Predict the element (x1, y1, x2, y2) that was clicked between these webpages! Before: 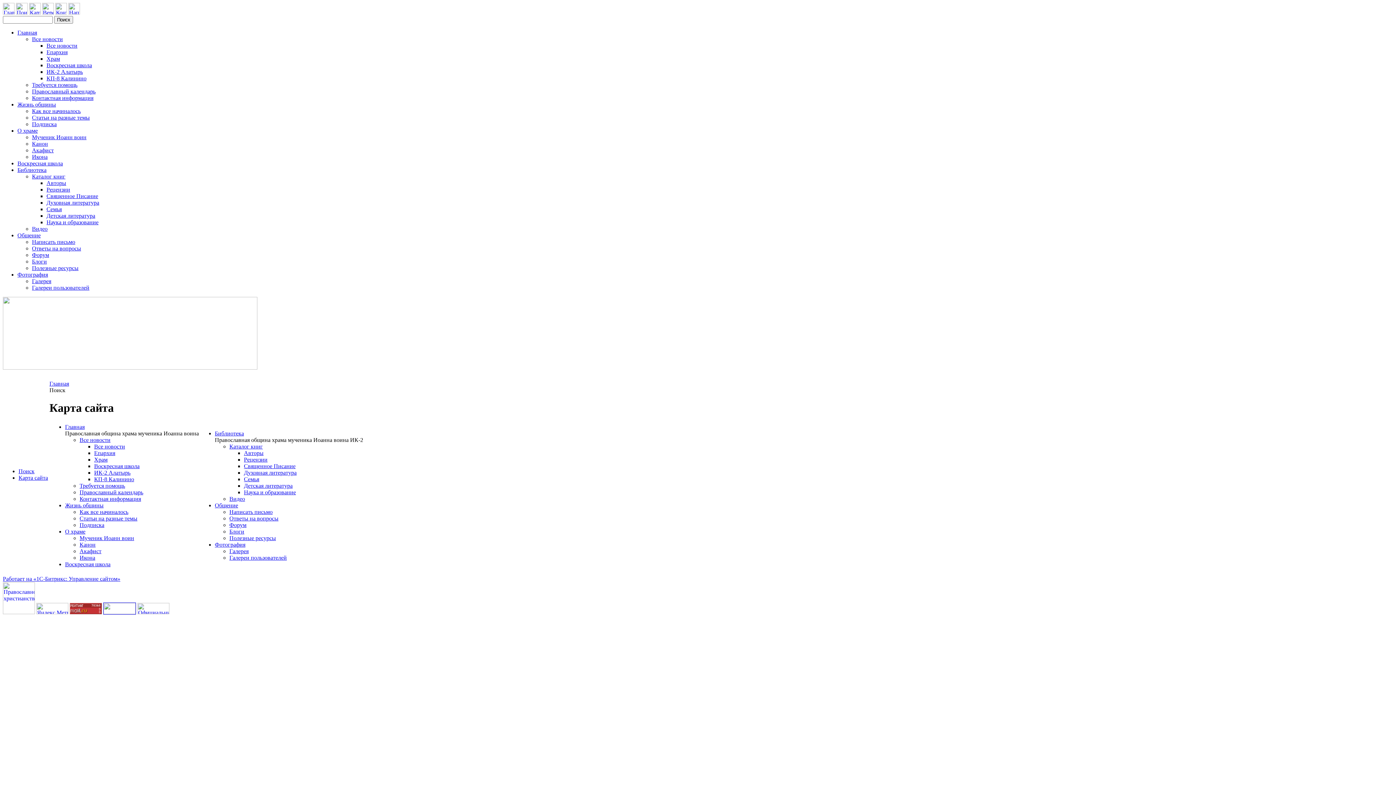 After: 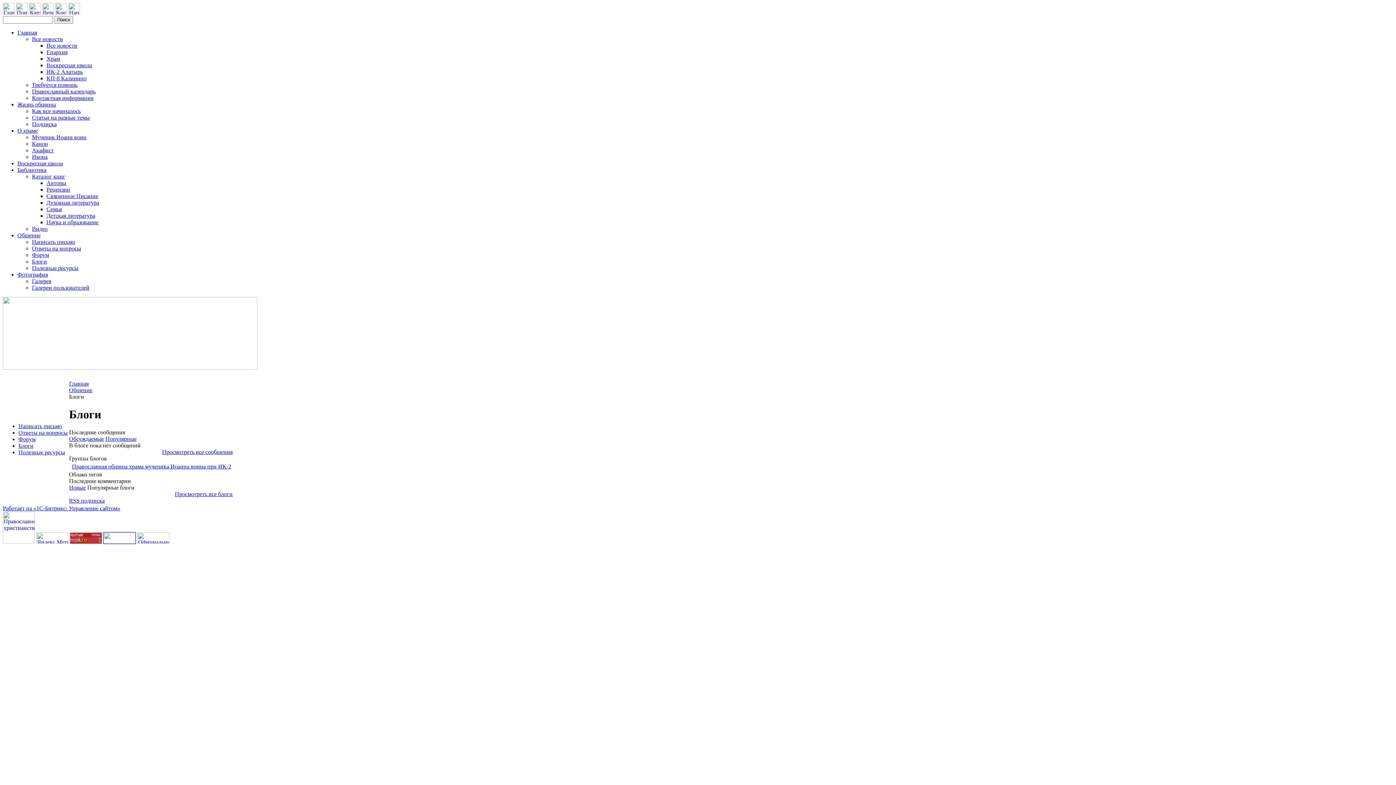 Action: label: Блоги bbox: (229, 528, 244, 534)